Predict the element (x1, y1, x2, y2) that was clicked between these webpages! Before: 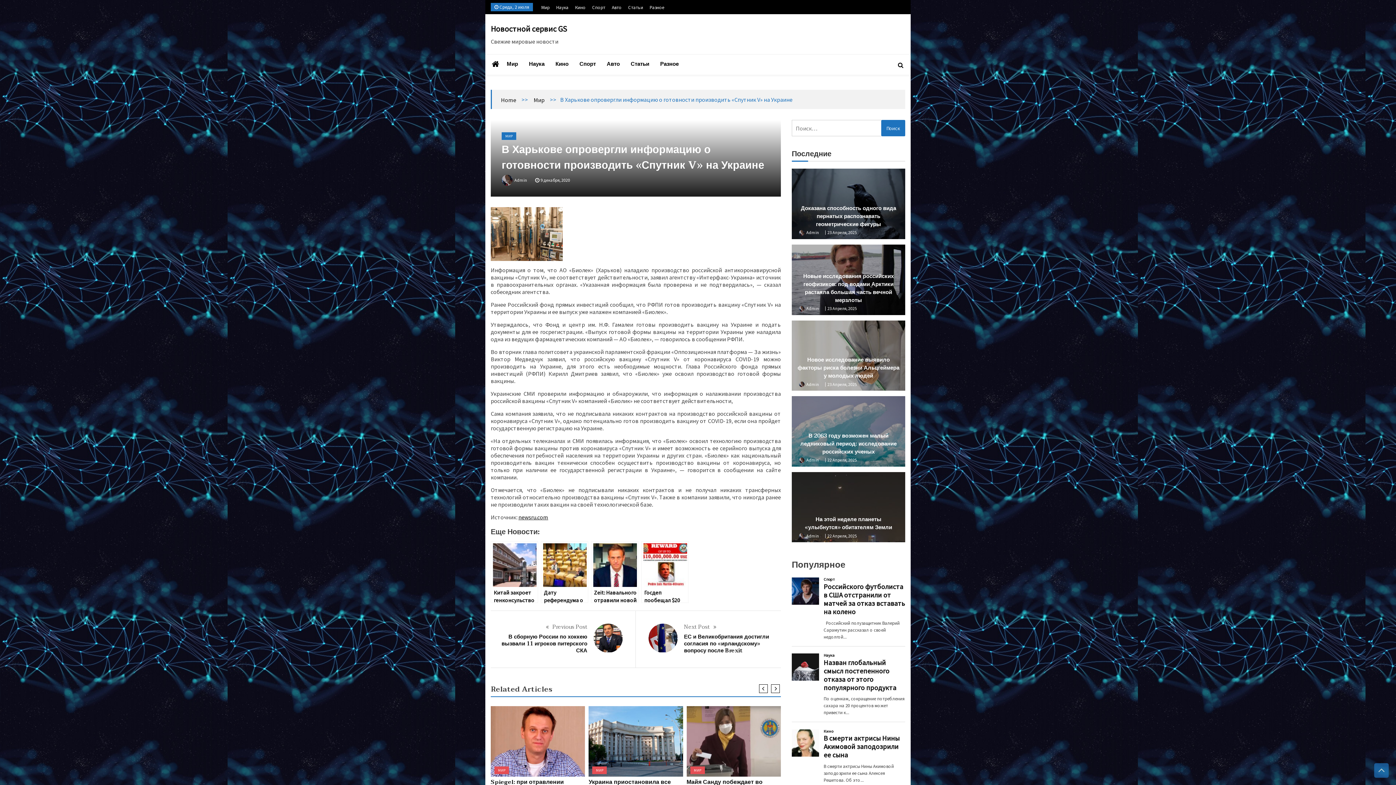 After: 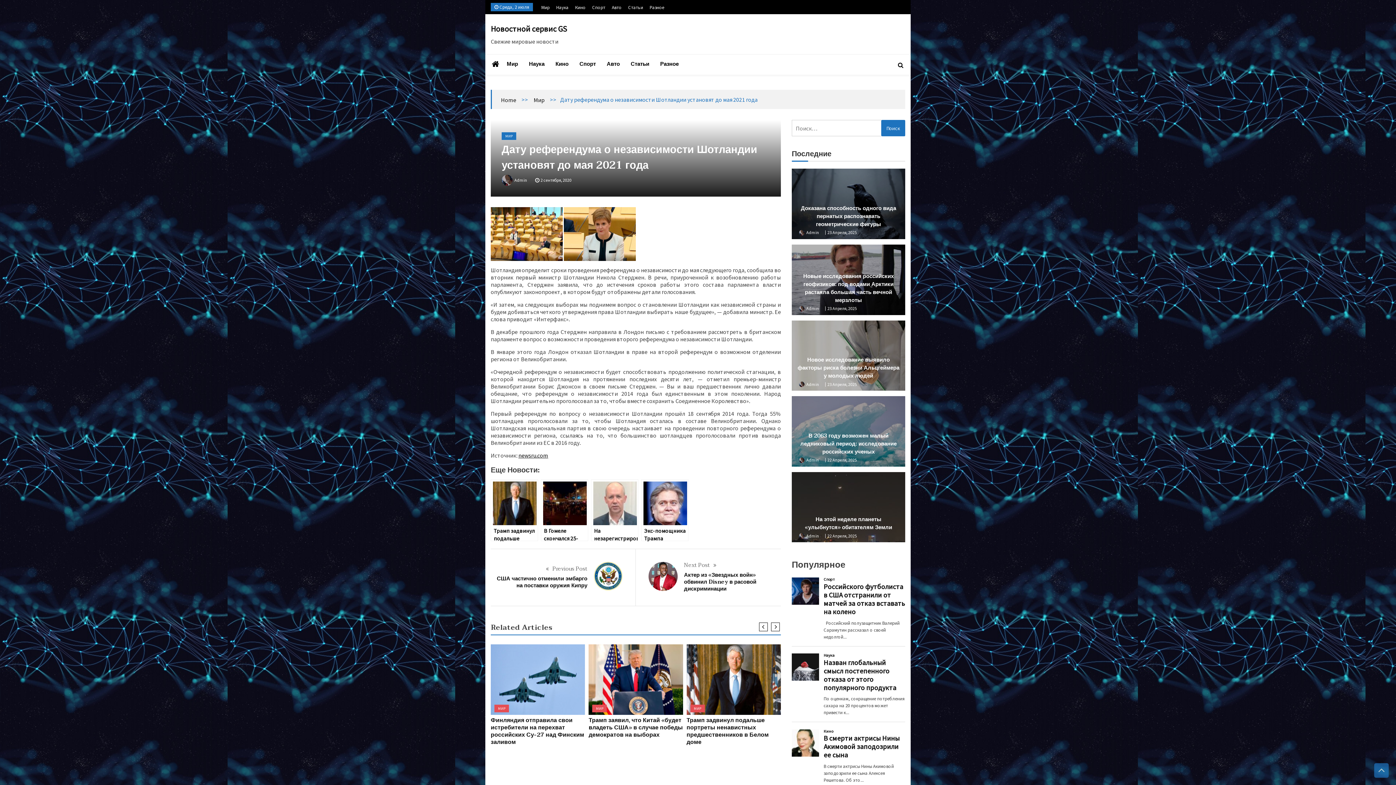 Action: bbox: (541, 541, 588, 603) label: Дату референдума о независимости Шотландии установят до мая 2021 года